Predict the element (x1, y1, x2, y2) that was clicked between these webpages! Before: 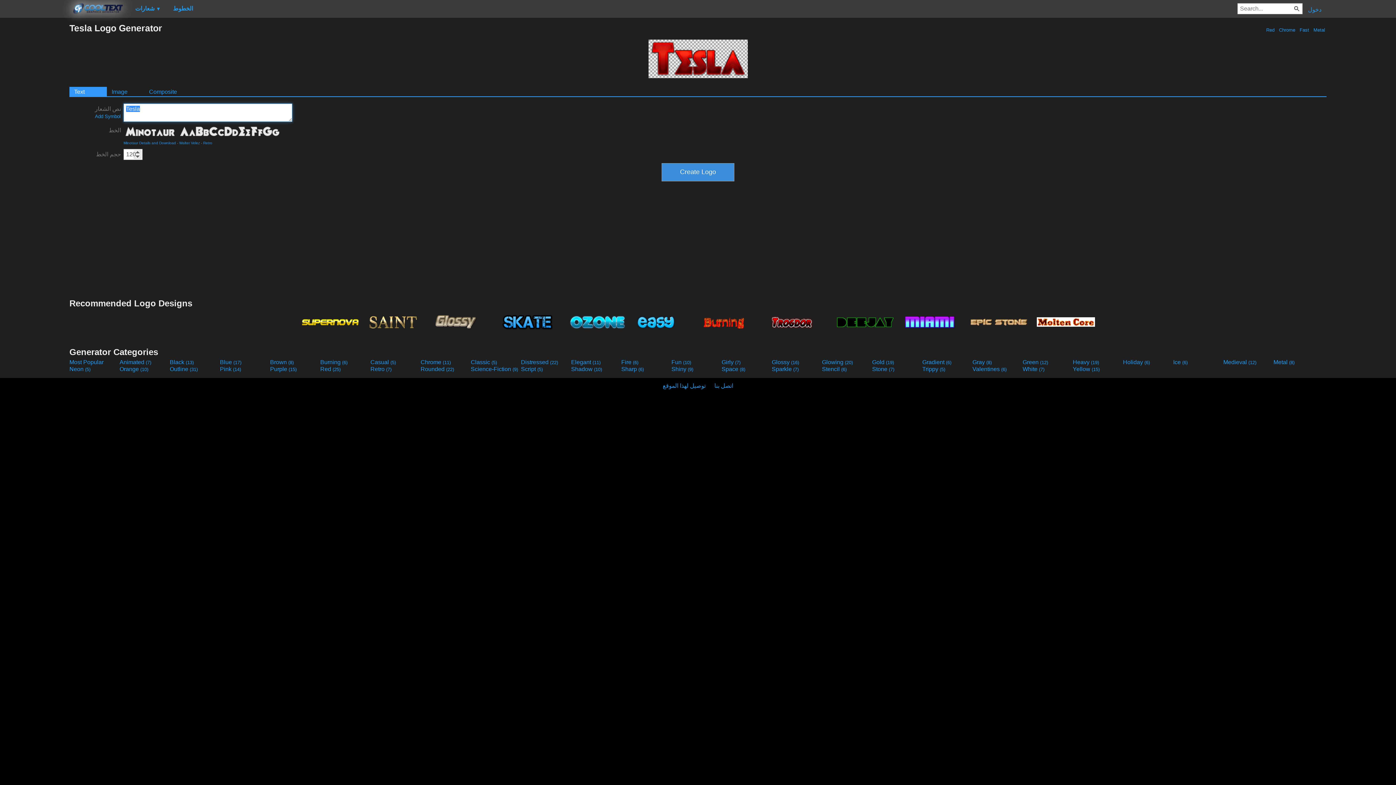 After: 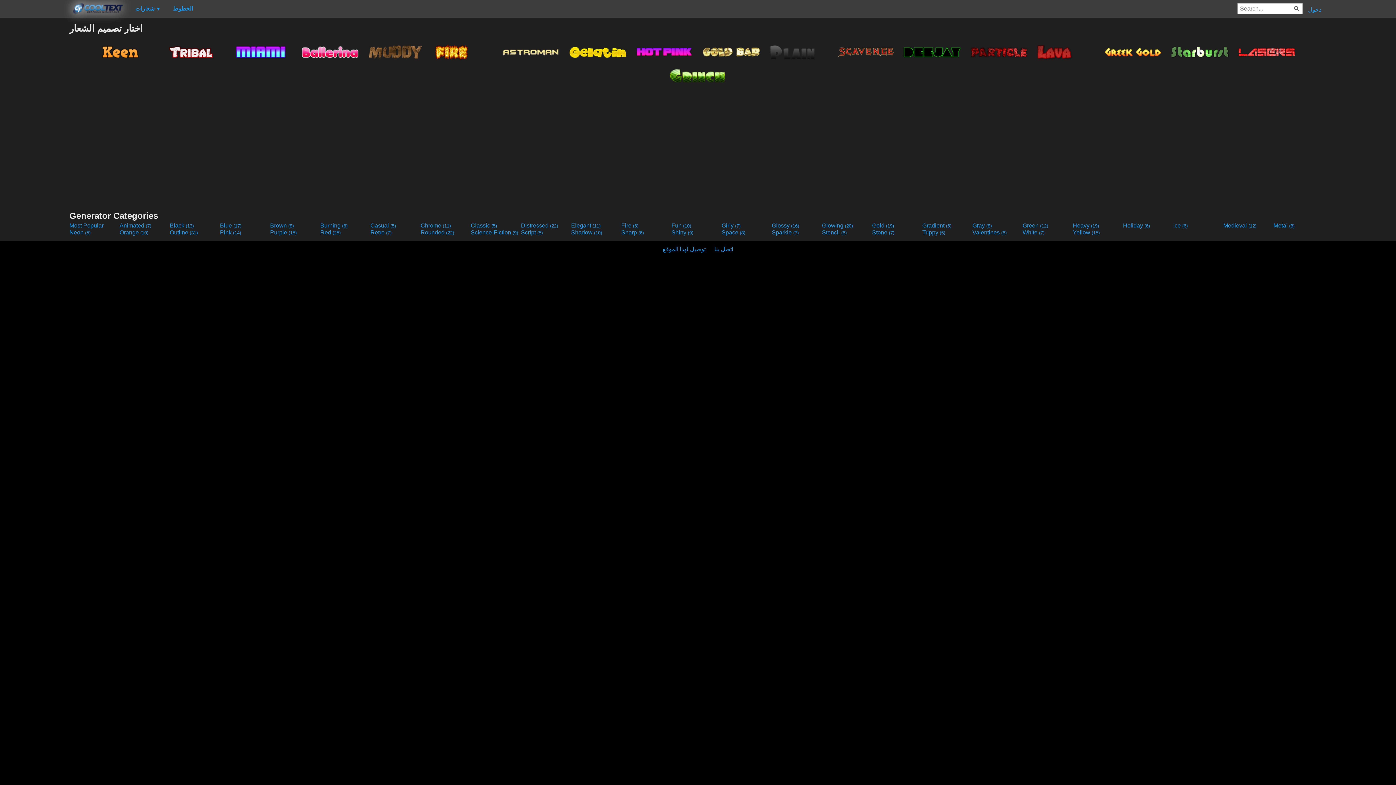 Action: label: Heavy (19) bbox: (1073, 359, 1121, 365)